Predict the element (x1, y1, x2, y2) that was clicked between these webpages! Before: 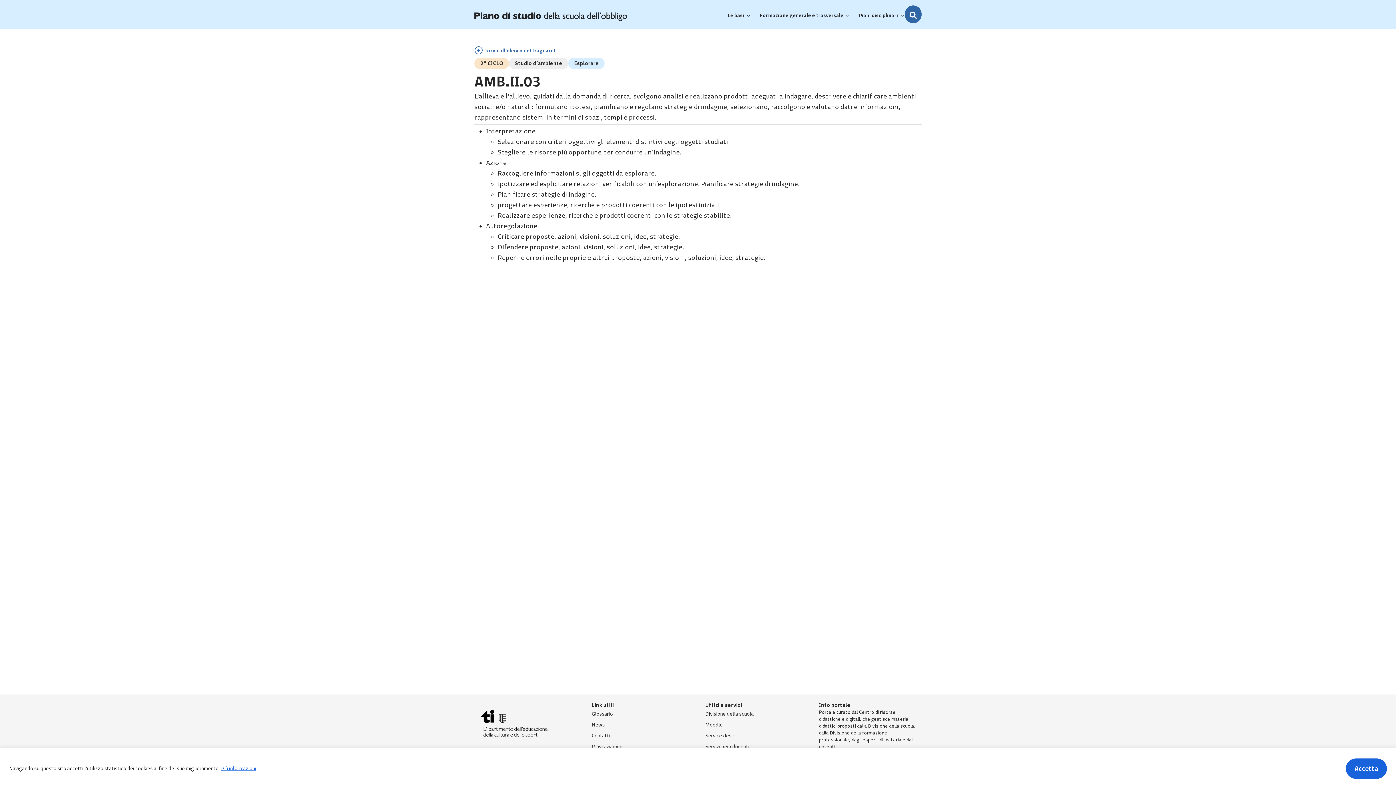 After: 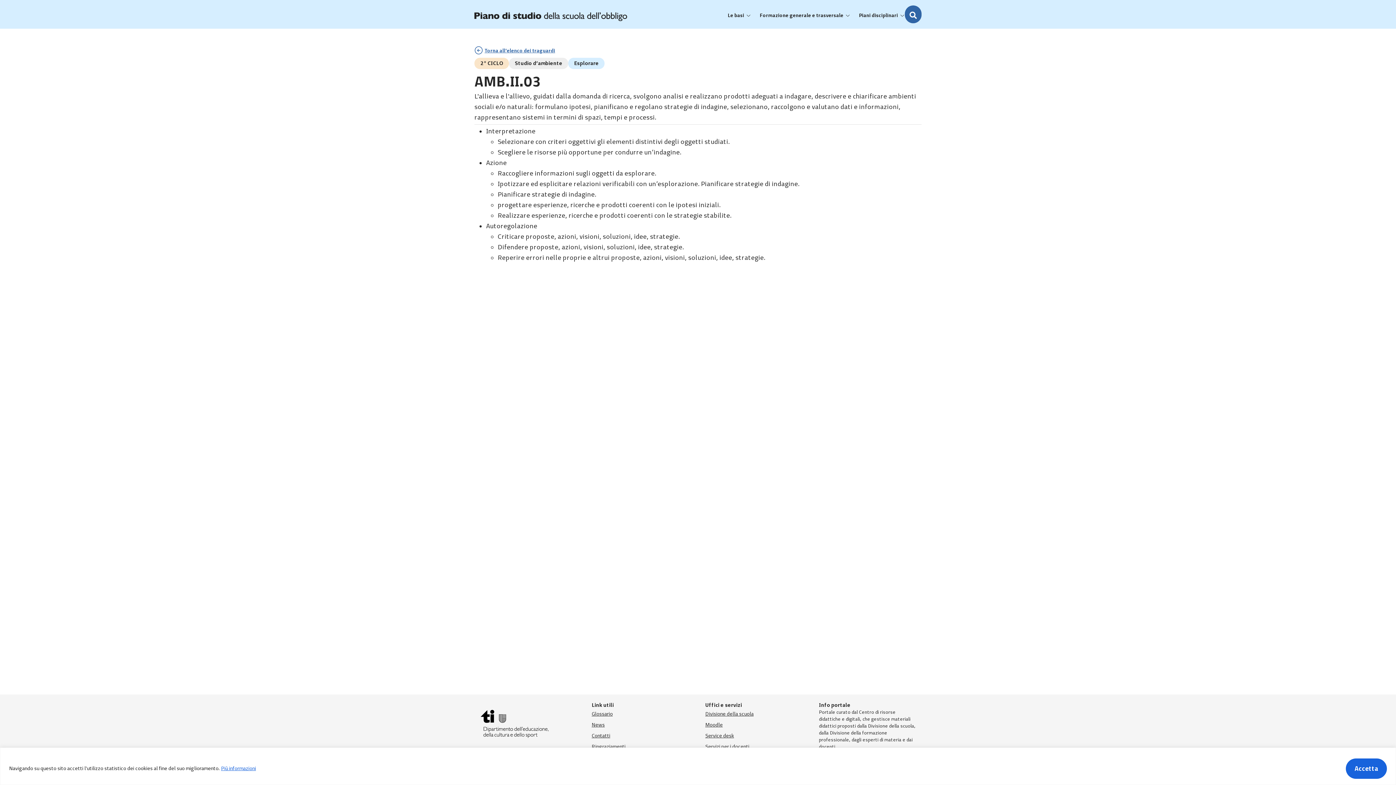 Action: label: Moodle bbox: (705, 720, 804, 730)